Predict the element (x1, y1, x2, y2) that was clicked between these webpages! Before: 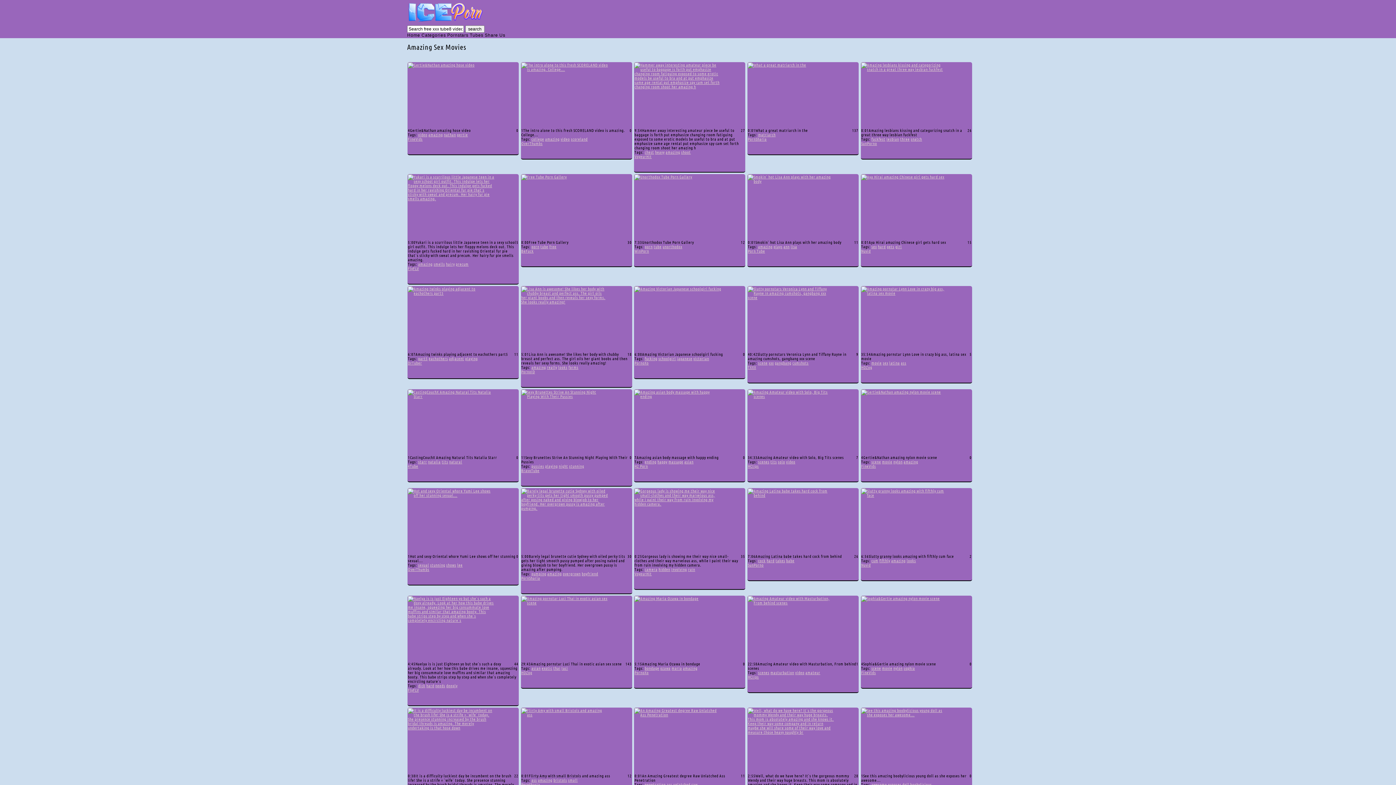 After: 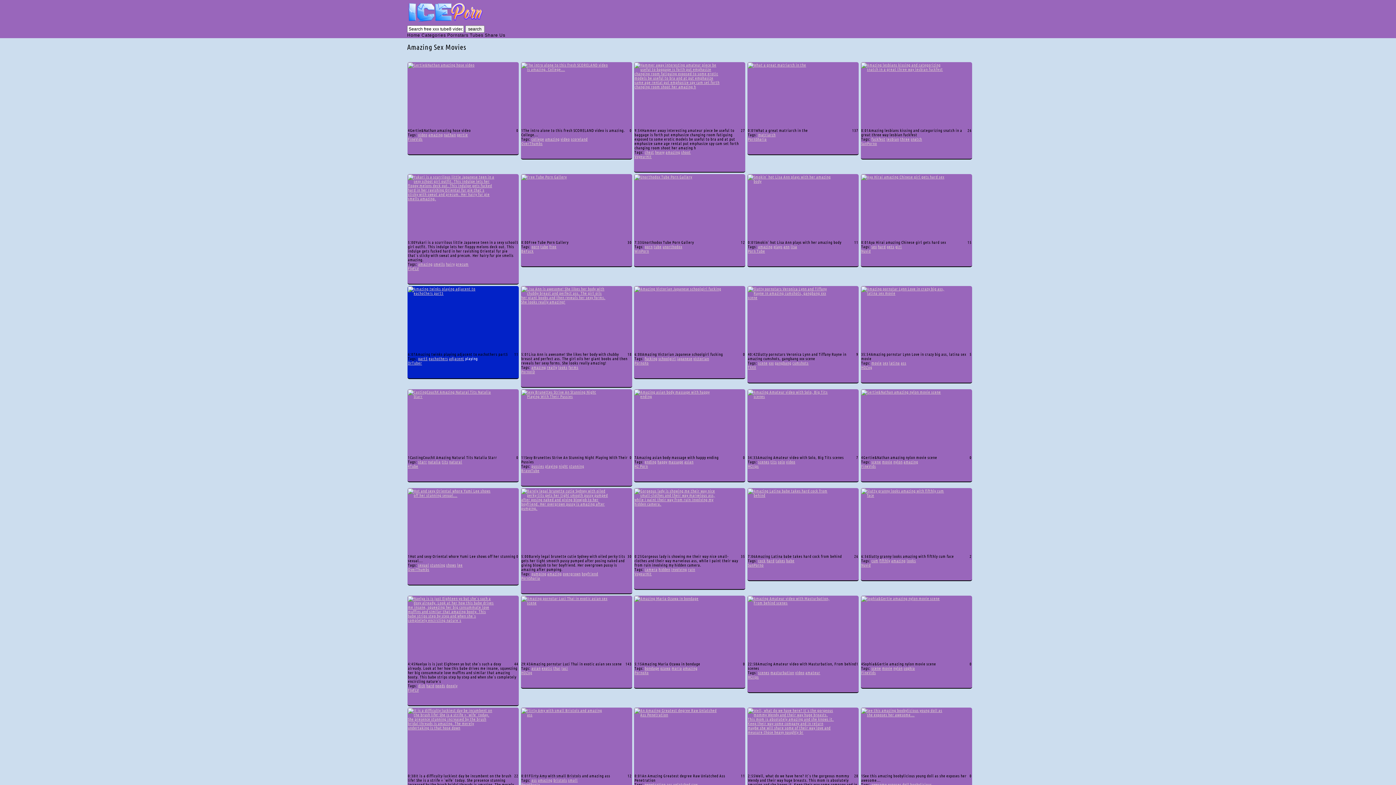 Action: bbox: (465, 355, 477, 361) label: playing